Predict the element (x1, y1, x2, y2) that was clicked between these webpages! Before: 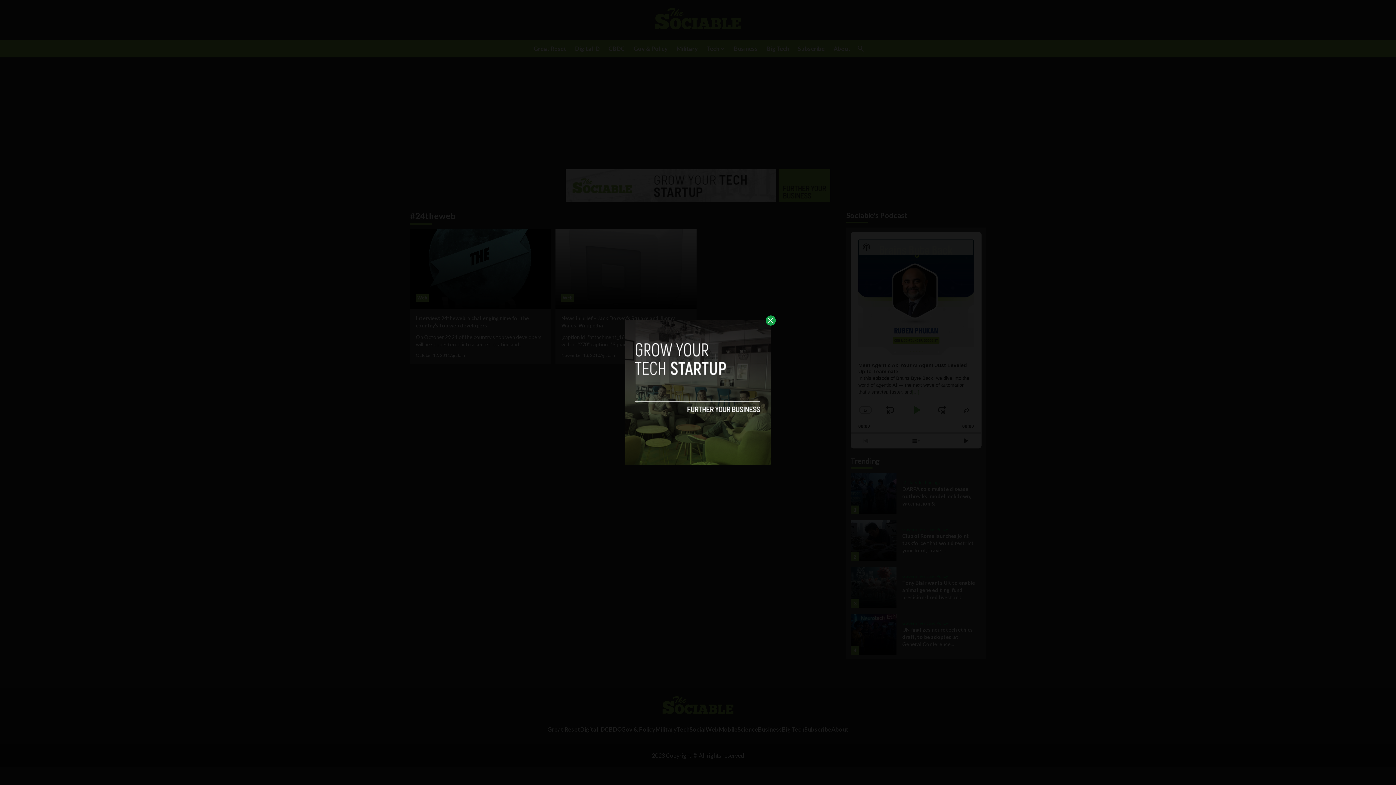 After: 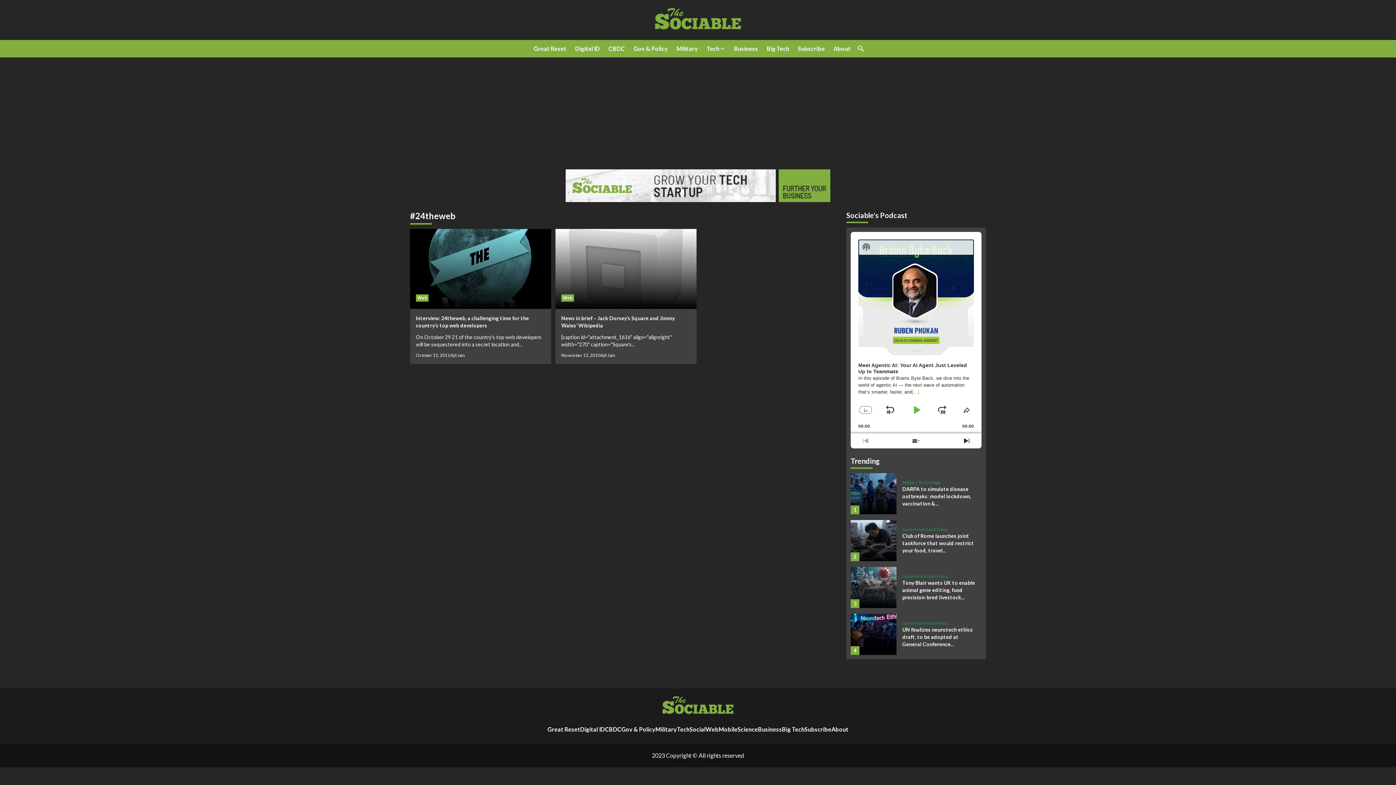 Action: bbox: (765, 315, 776, 325)